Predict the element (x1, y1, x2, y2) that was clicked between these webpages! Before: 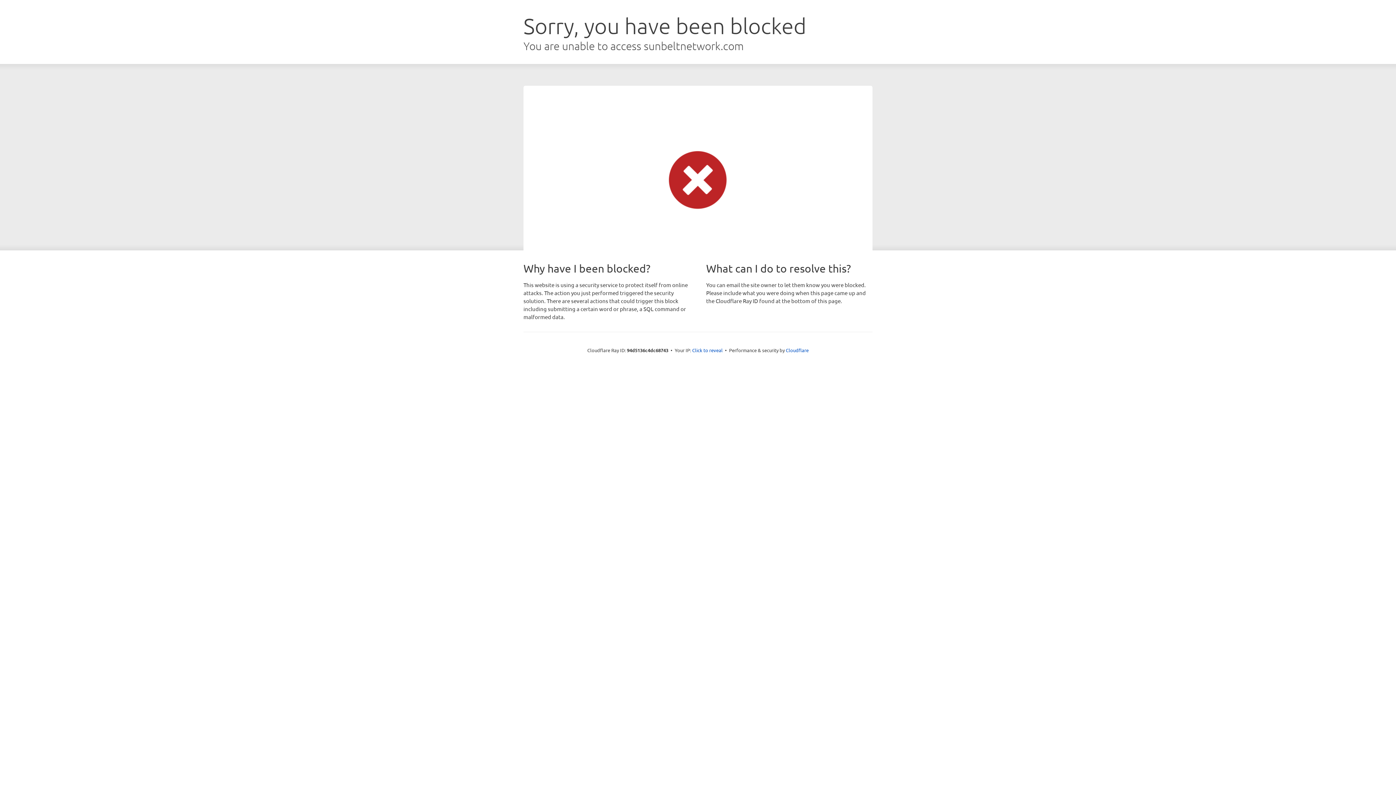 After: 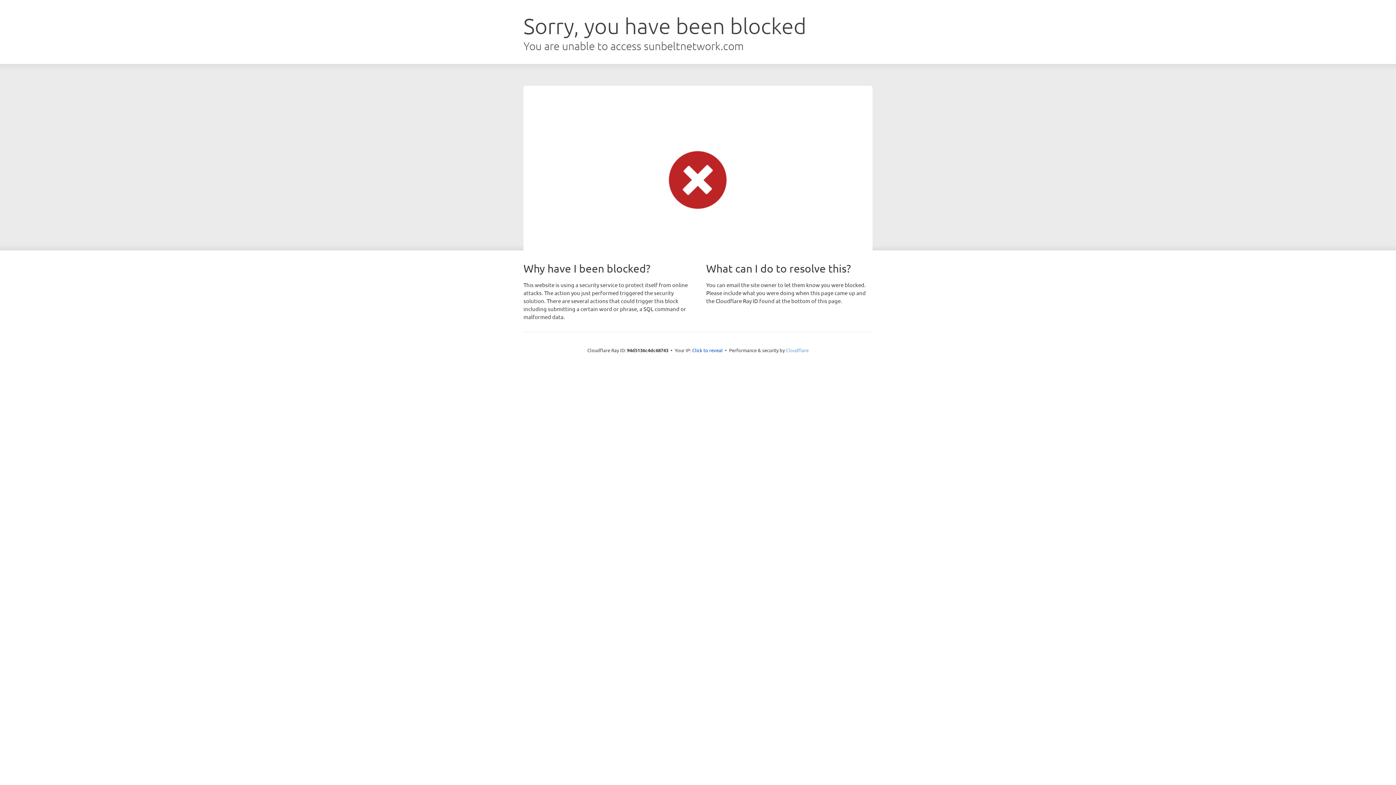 Action: label: Cloudflare bbox: (786, 347, 808, 353)